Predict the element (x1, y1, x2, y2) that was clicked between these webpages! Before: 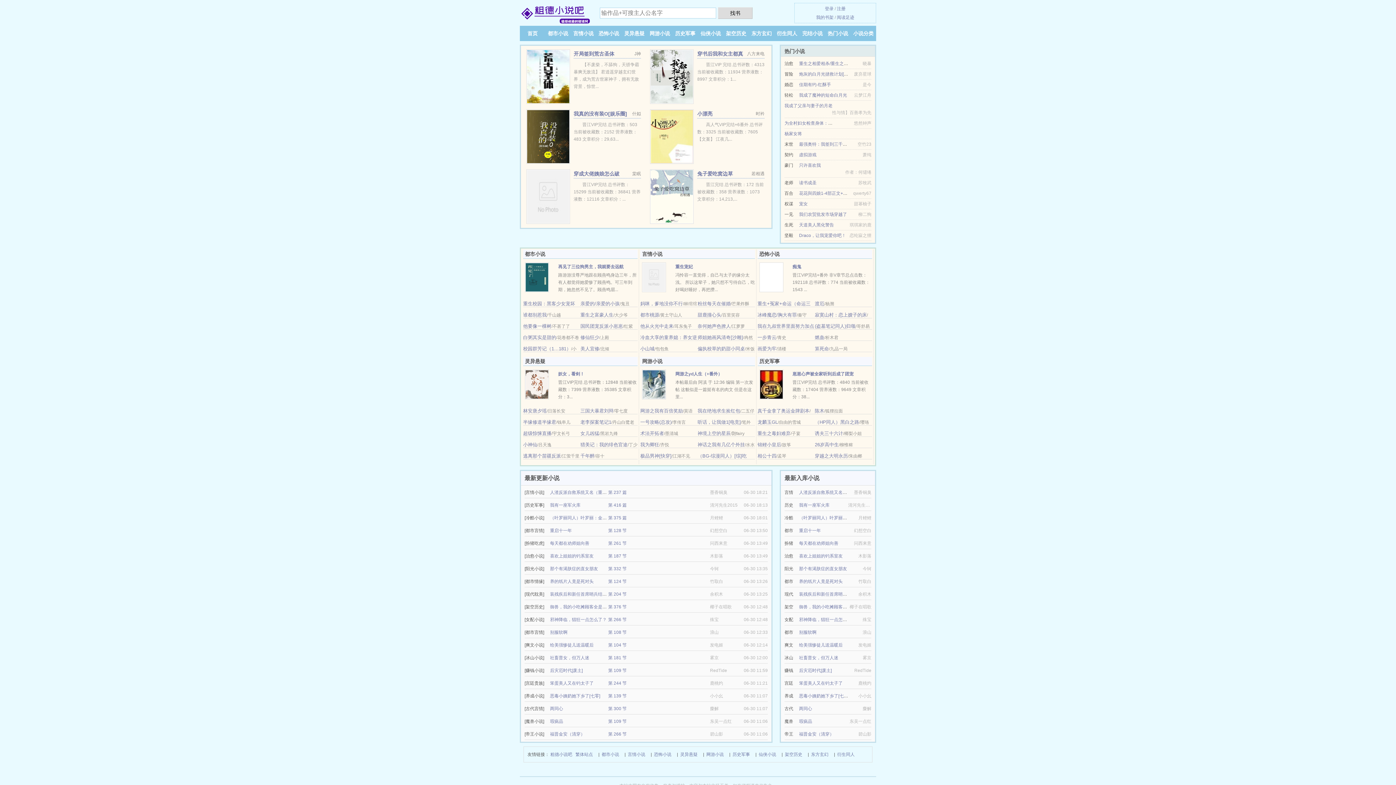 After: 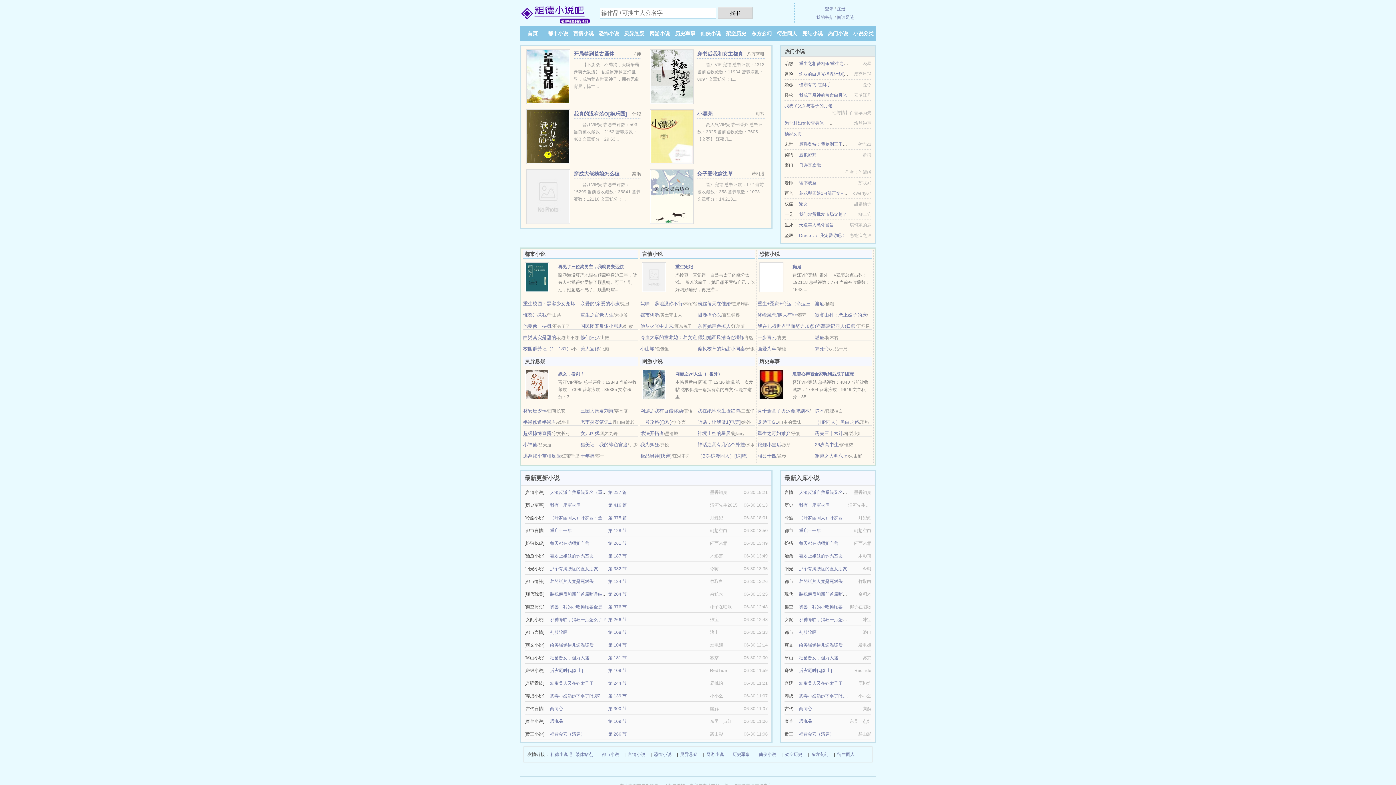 Action: label: 御兽，我的小吃摊顾客全是异兽 bbox: (799, 604, 860, 609)